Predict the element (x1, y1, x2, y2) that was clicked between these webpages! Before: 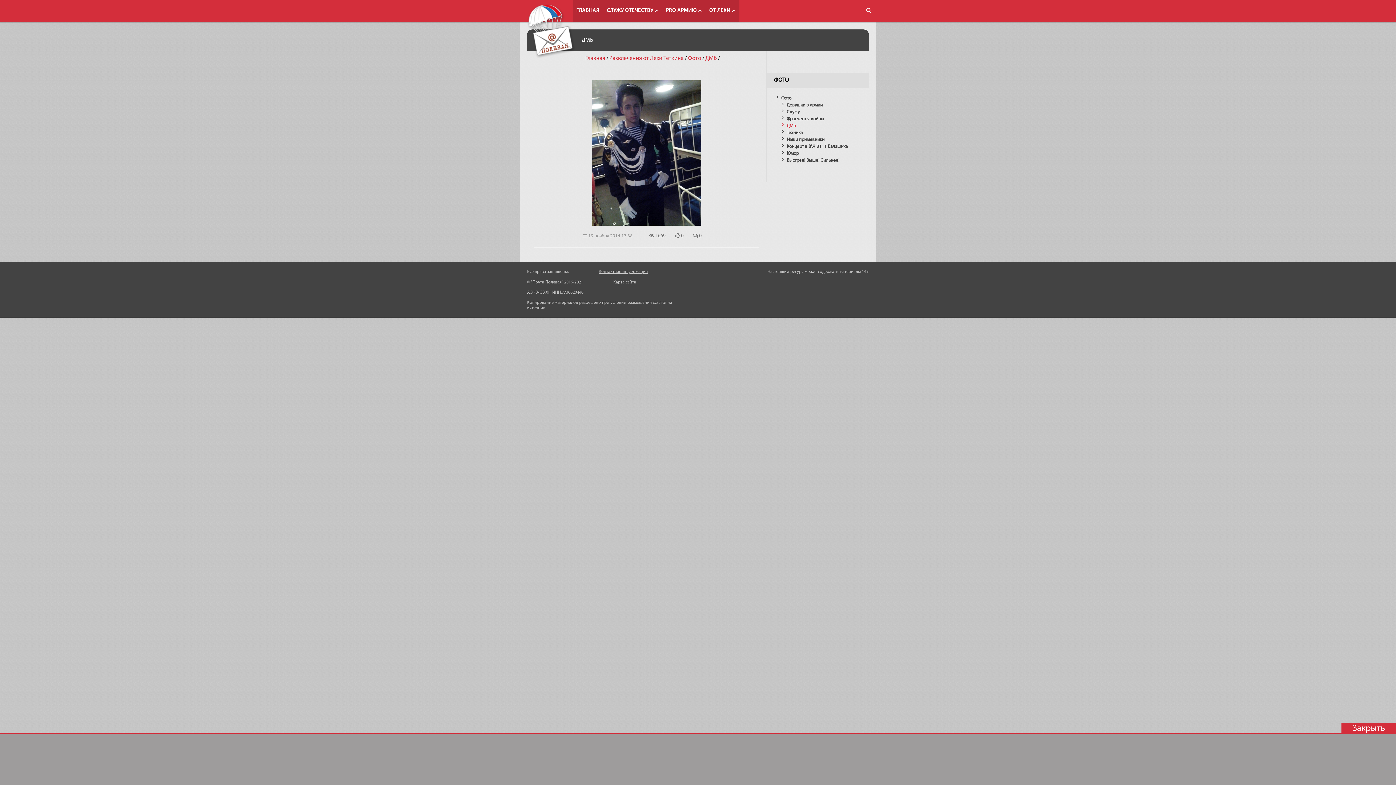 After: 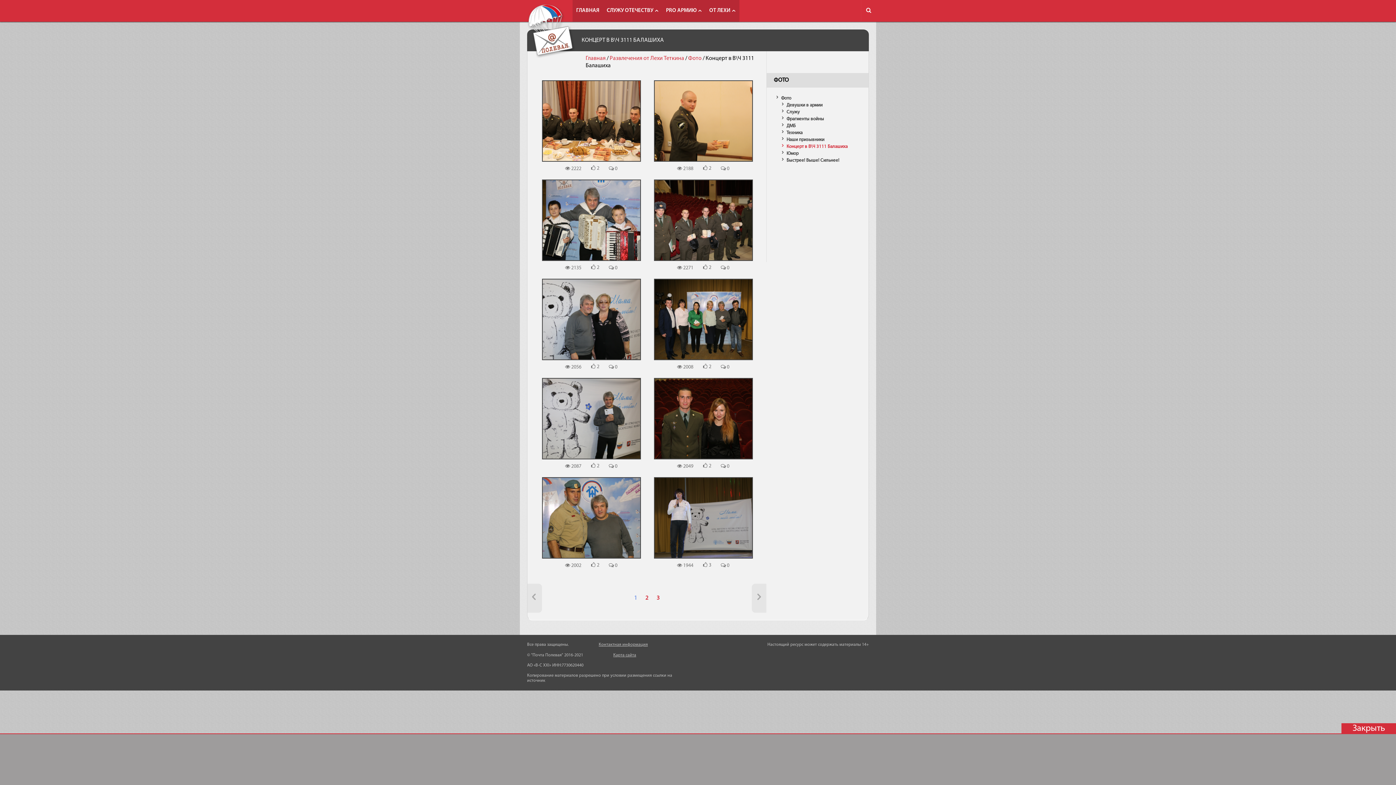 Action: label: Концерт в В\Ч 3111 Балашиха bbox: (779, 144, 848, 149)